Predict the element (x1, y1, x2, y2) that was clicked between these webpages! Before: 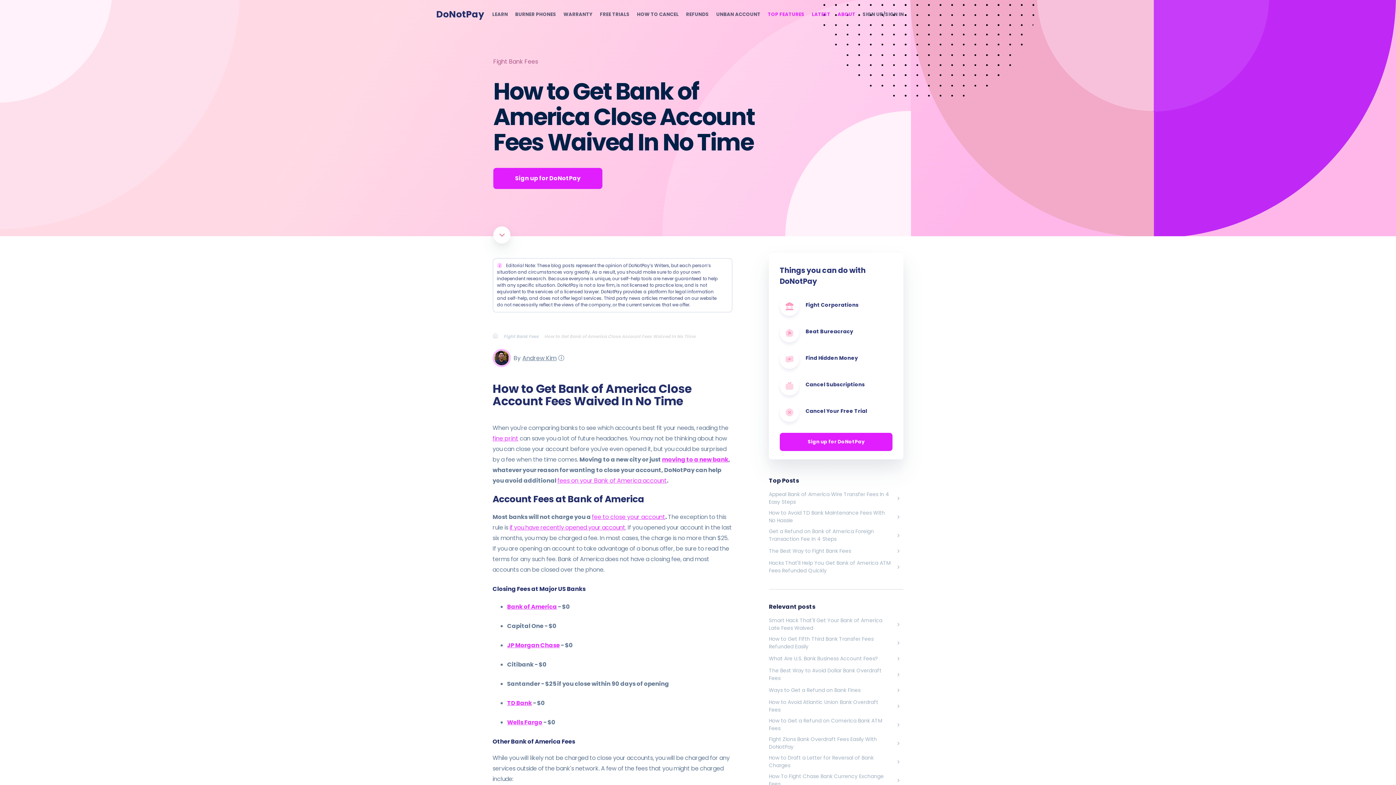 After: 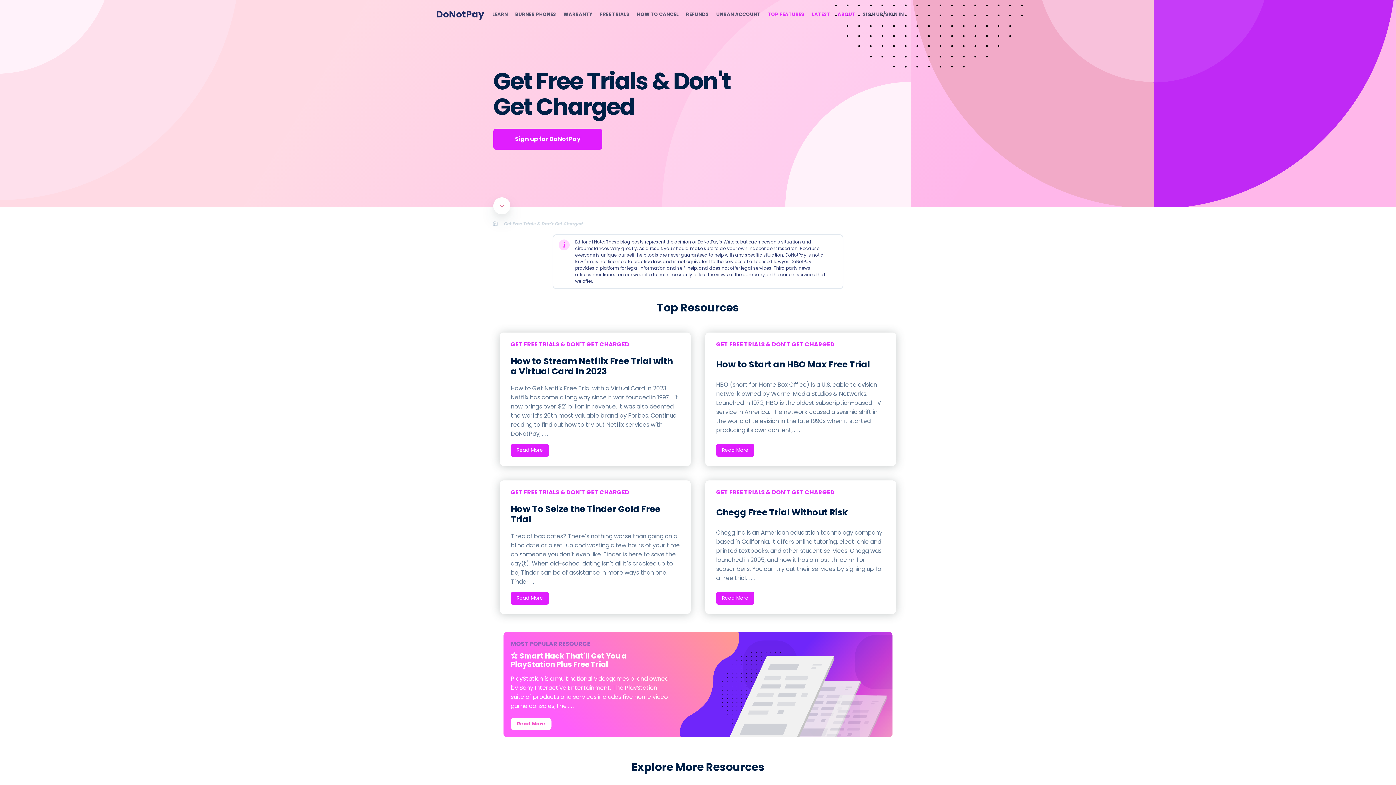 Action: bbox: (600, 10, 629, 18) label: FREE TRIALS